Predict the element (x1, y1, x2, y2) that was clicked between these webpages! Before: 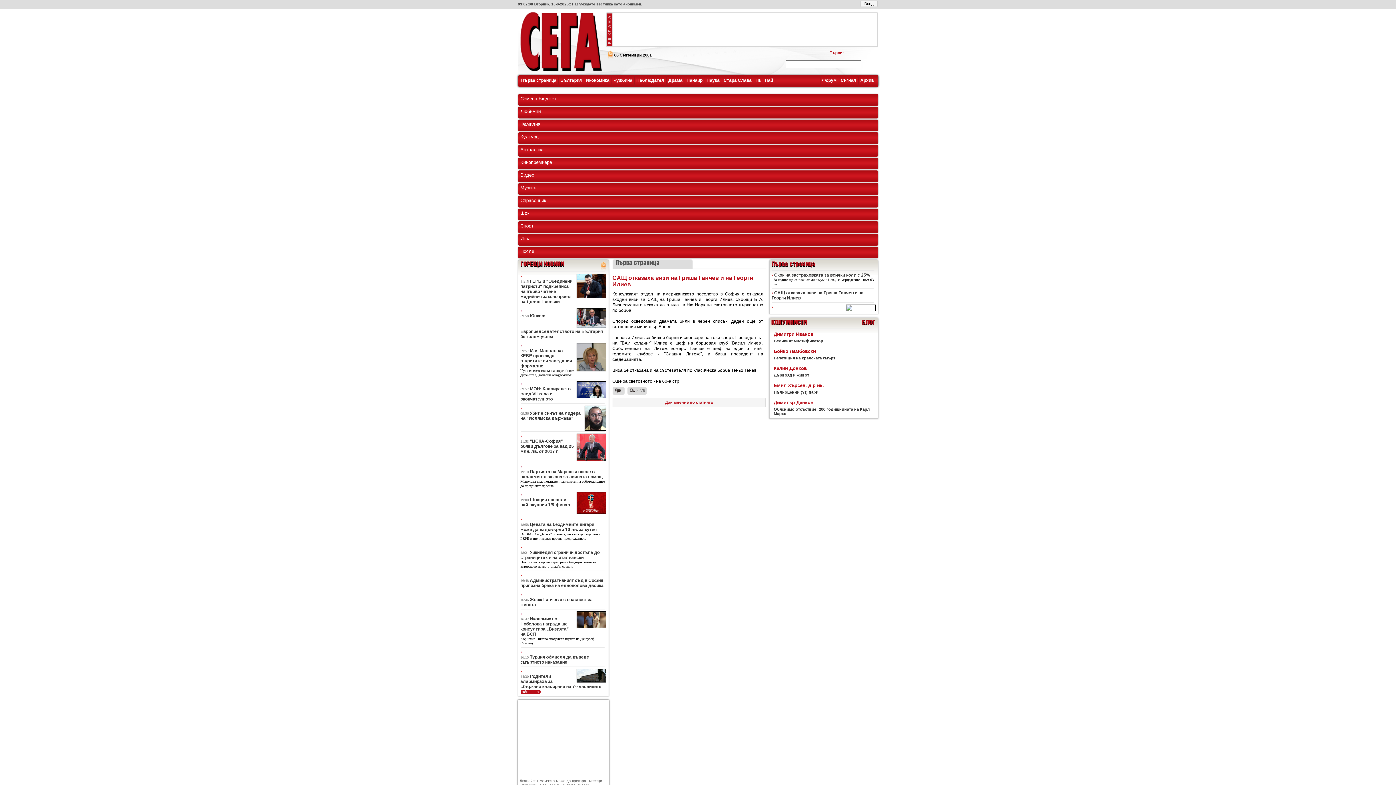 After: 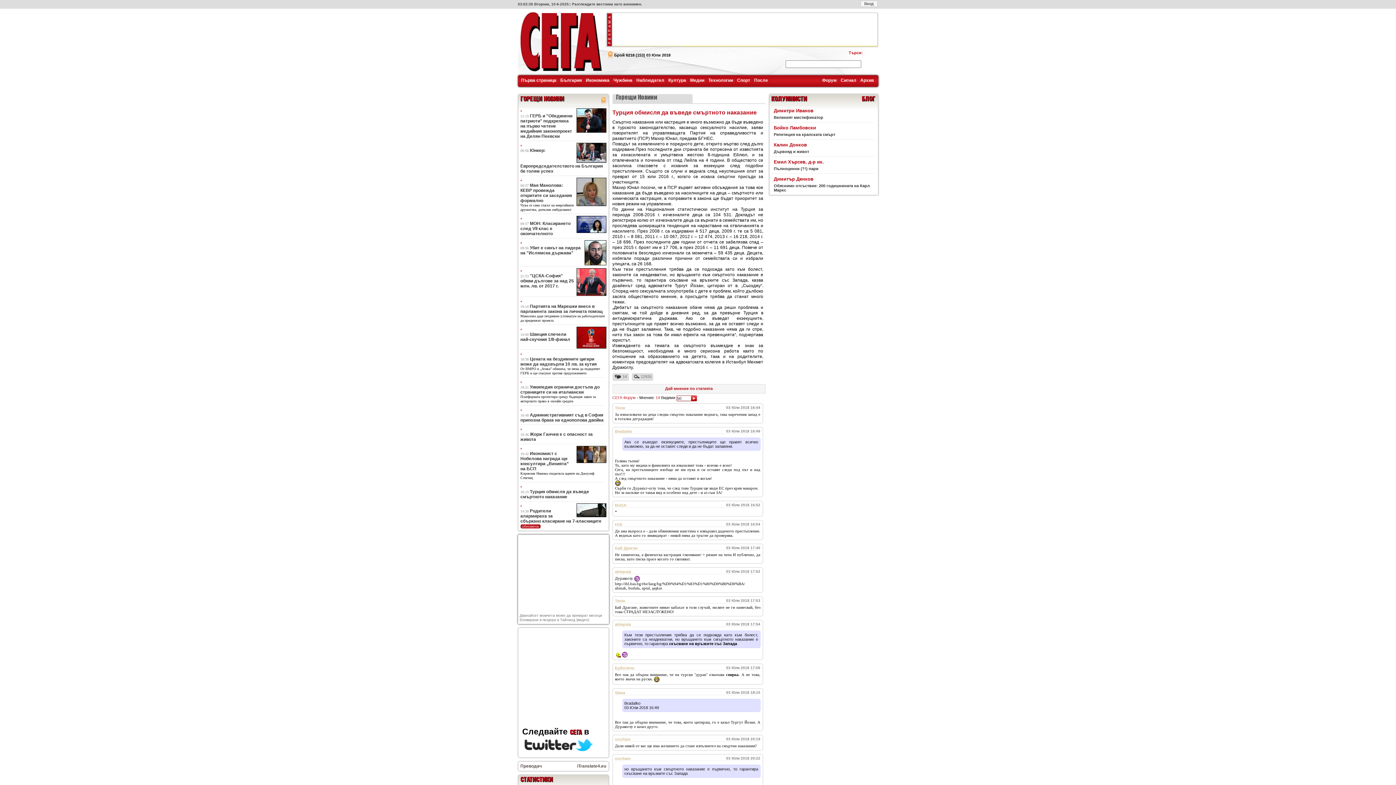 Action: bbox: (520, 654, 589, 665) label: Турция обмисля да въведе смъртното наказание